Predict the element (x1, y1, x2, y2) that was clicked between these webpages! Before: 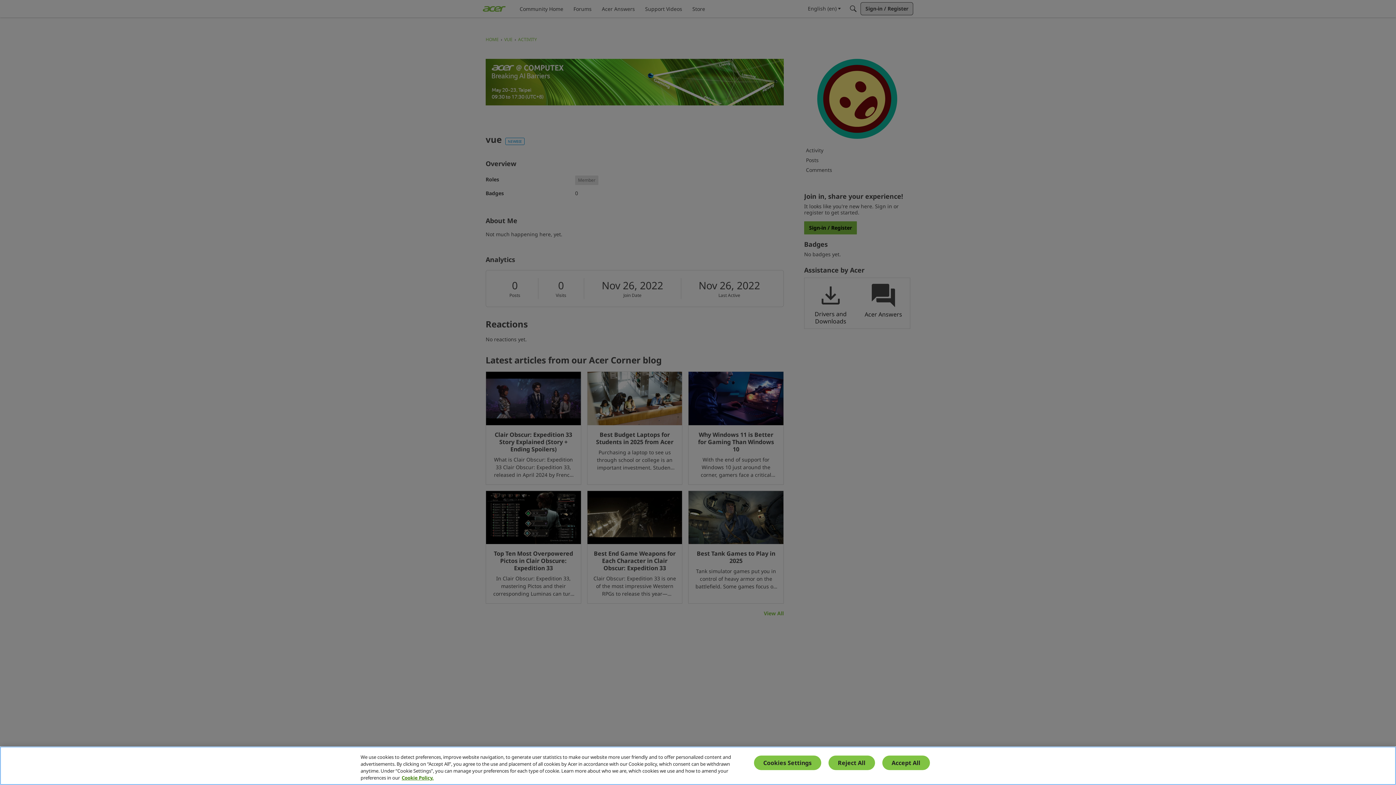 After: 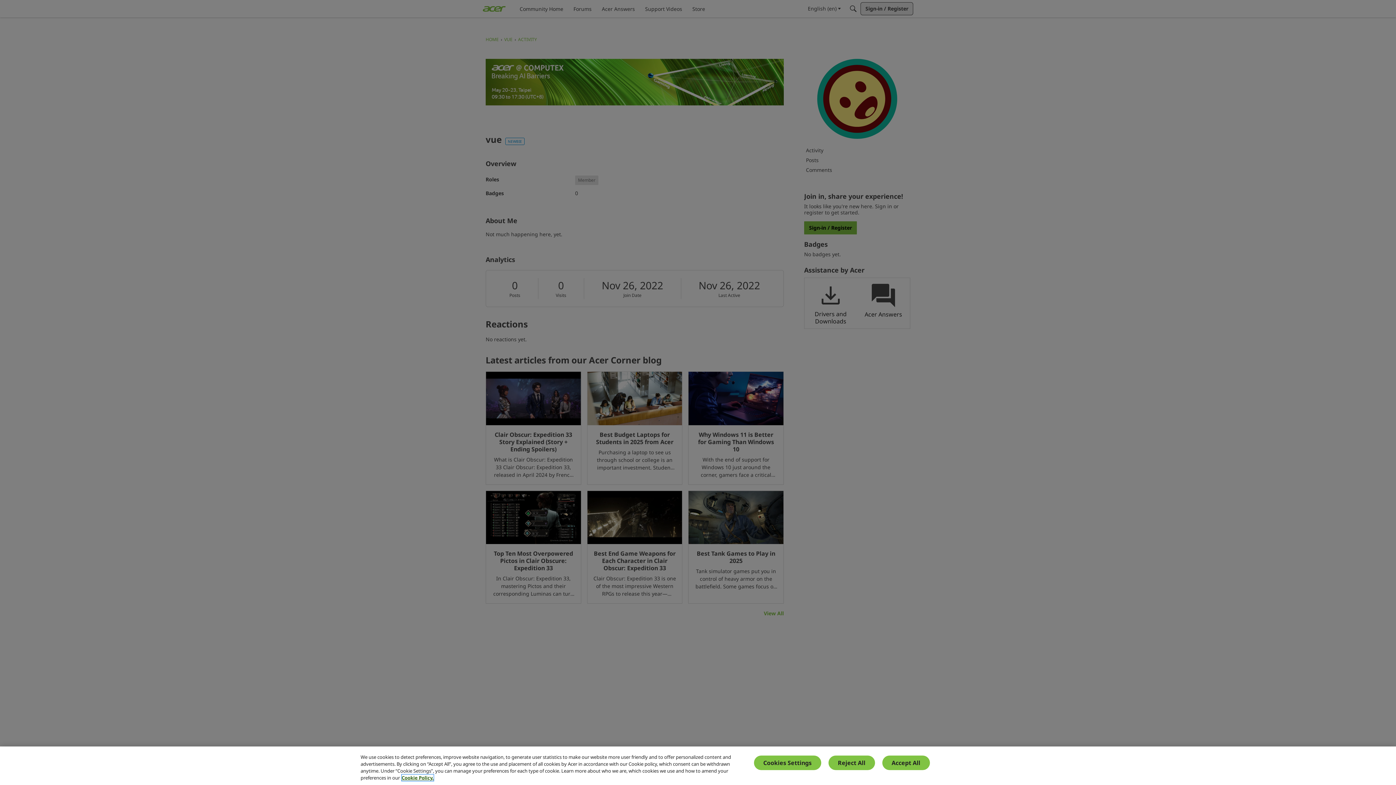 Action: label: More information about your privacy, opens in a new tab bbox: (401, 774, 433, 781)